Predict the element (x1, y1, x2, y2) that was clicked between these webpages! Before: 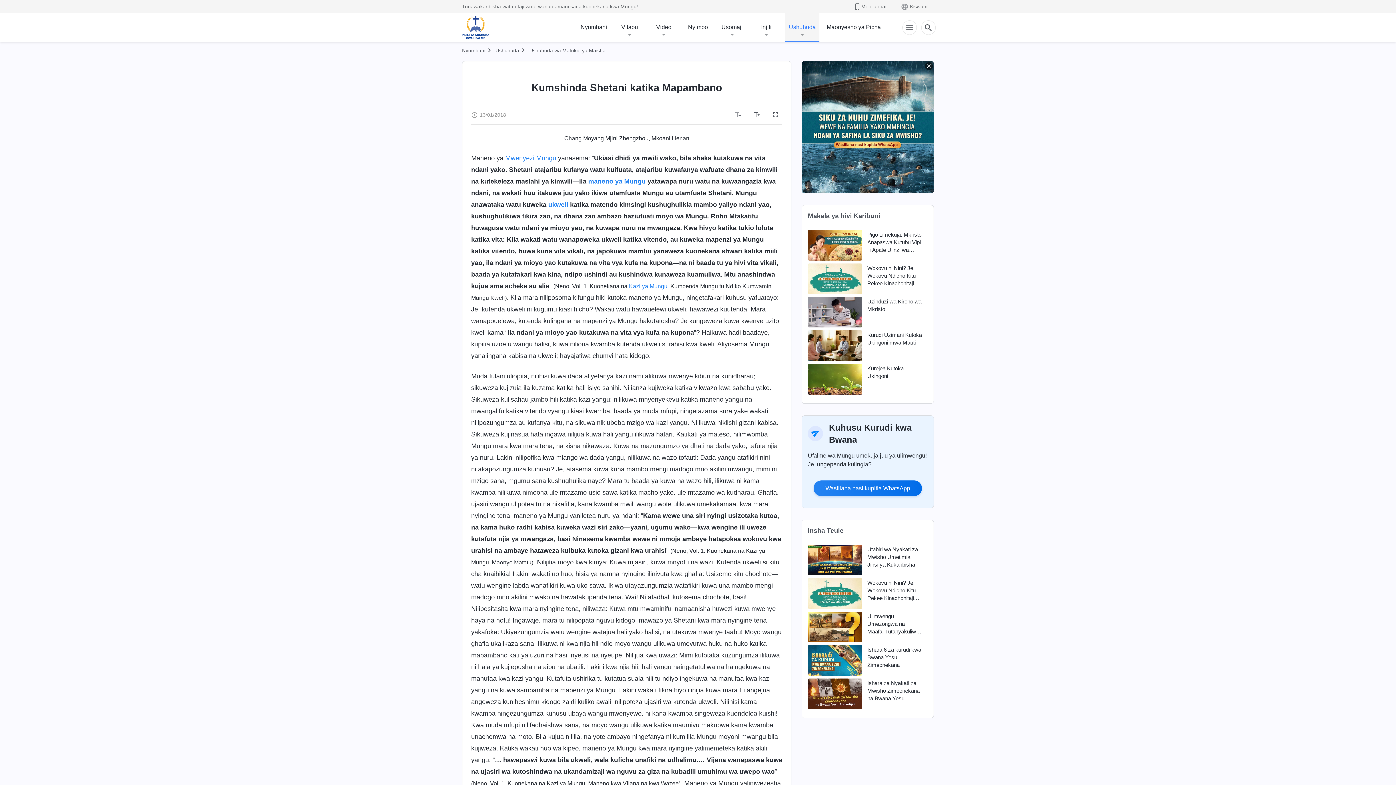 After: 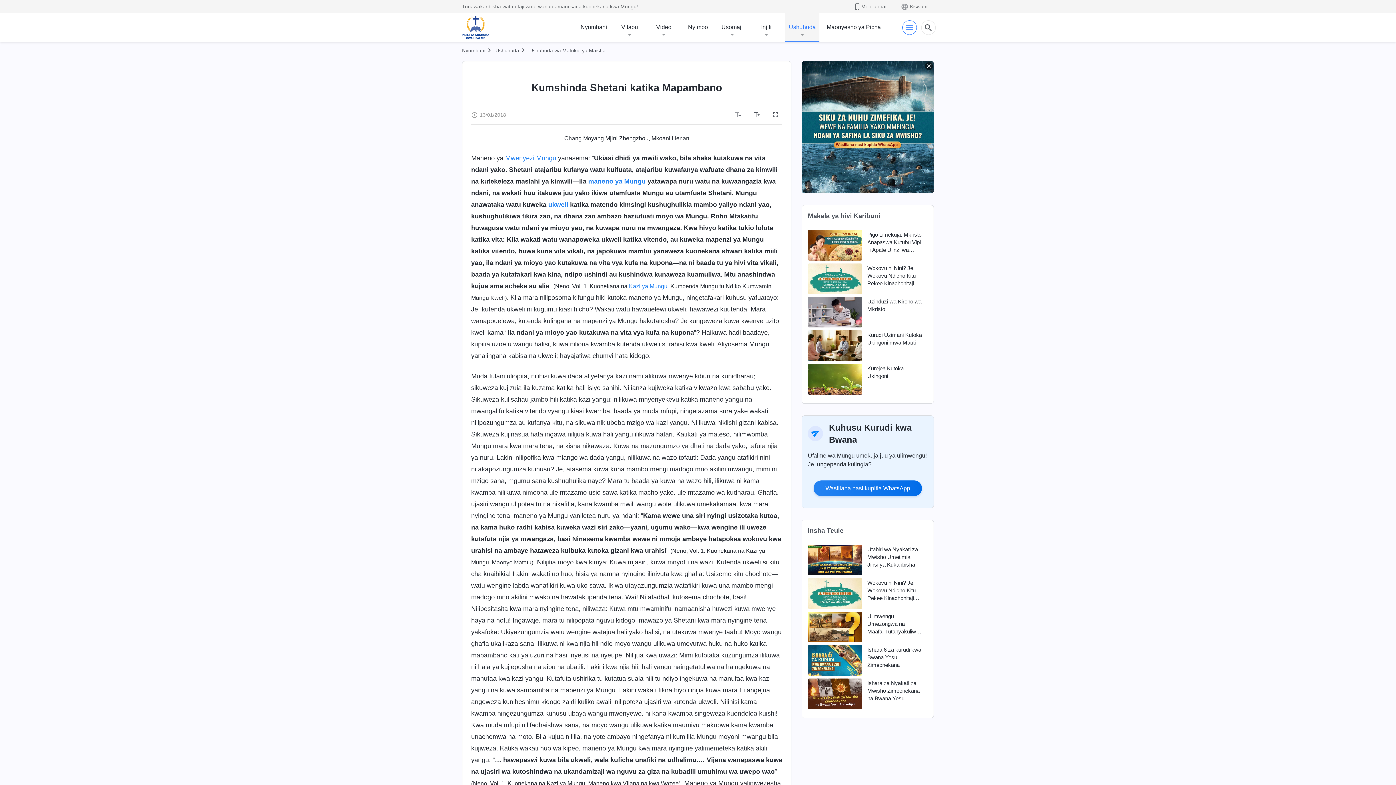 Action: bbox: (902, 18, 915, 36)